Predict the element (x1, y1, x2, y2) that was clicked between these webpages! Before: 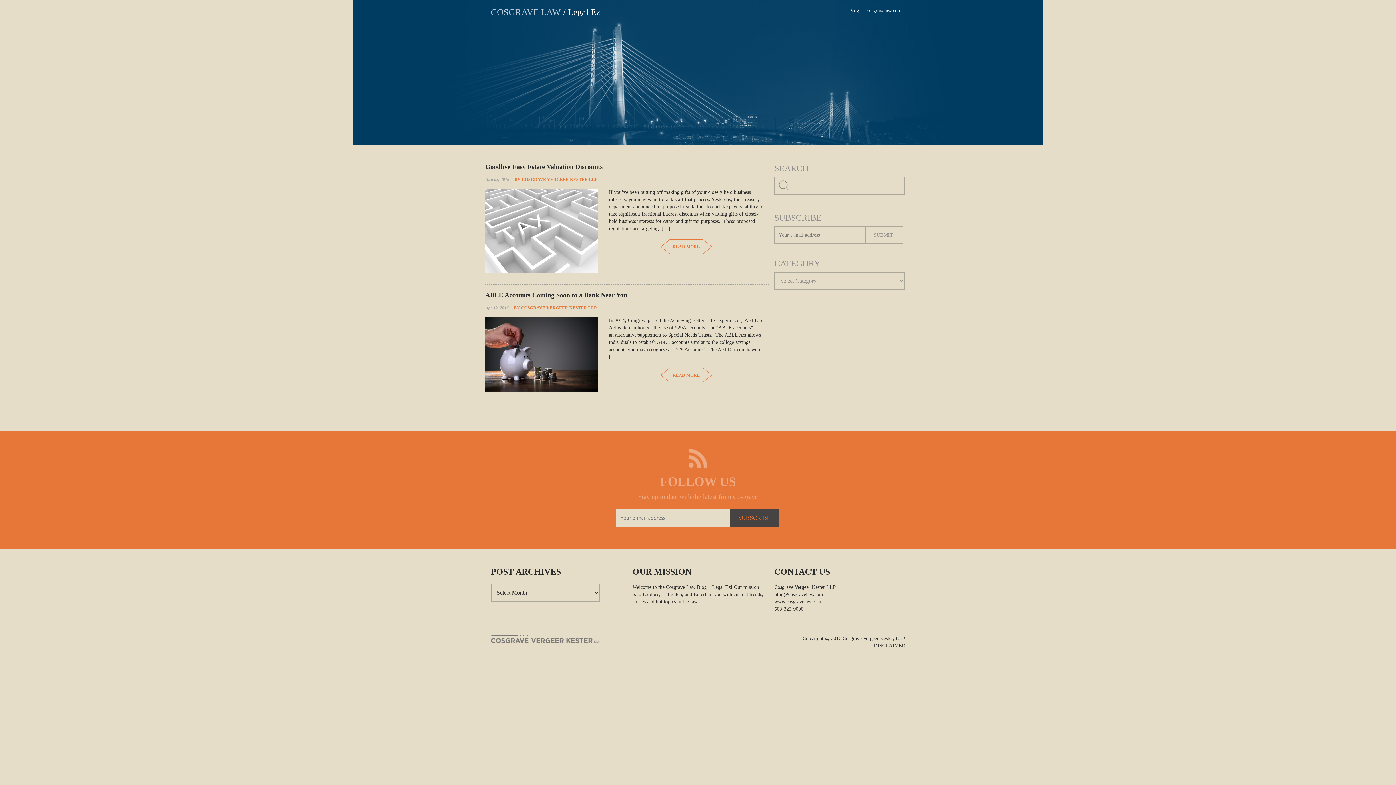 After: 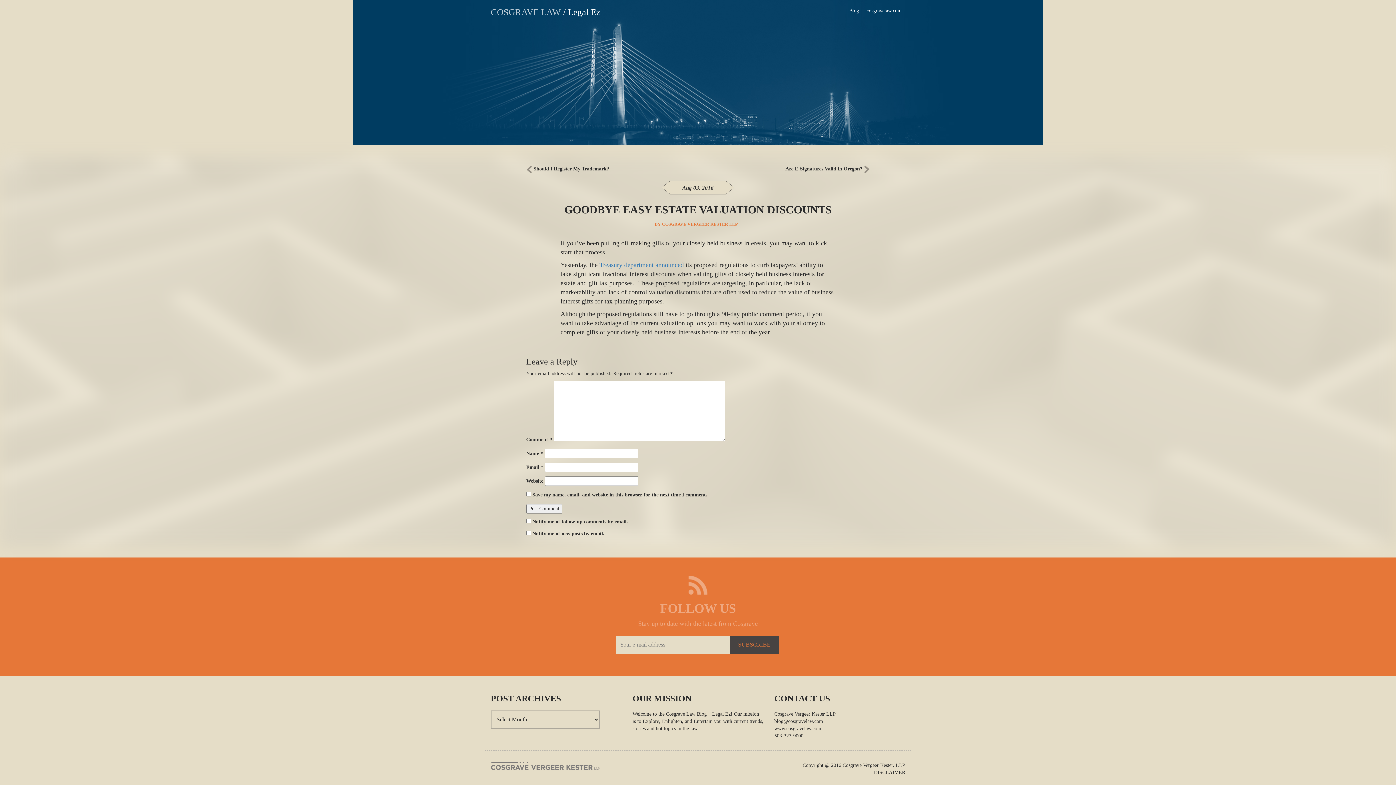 Action: label: Goodbye Easy Estate Valuation Discounts bbox: (485, 163, 602, 170)